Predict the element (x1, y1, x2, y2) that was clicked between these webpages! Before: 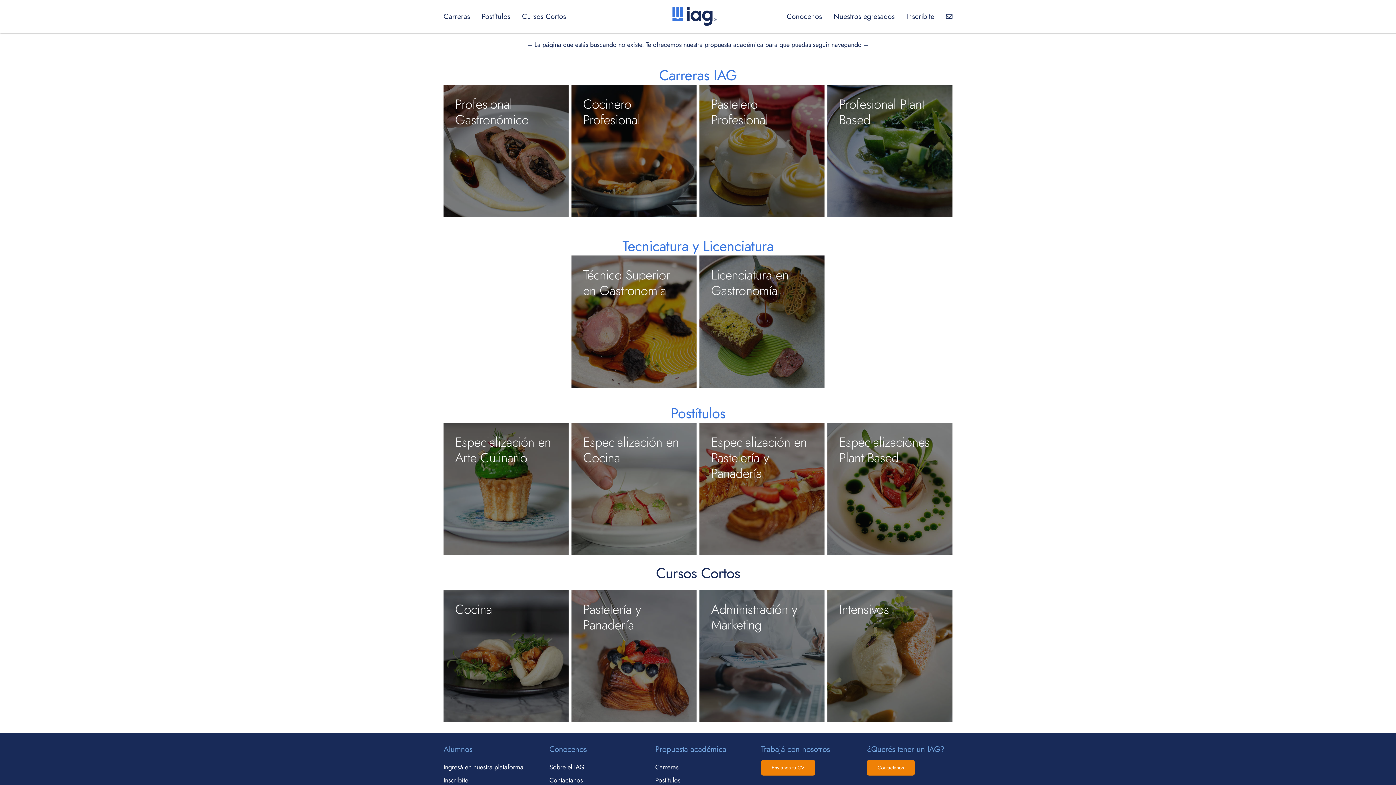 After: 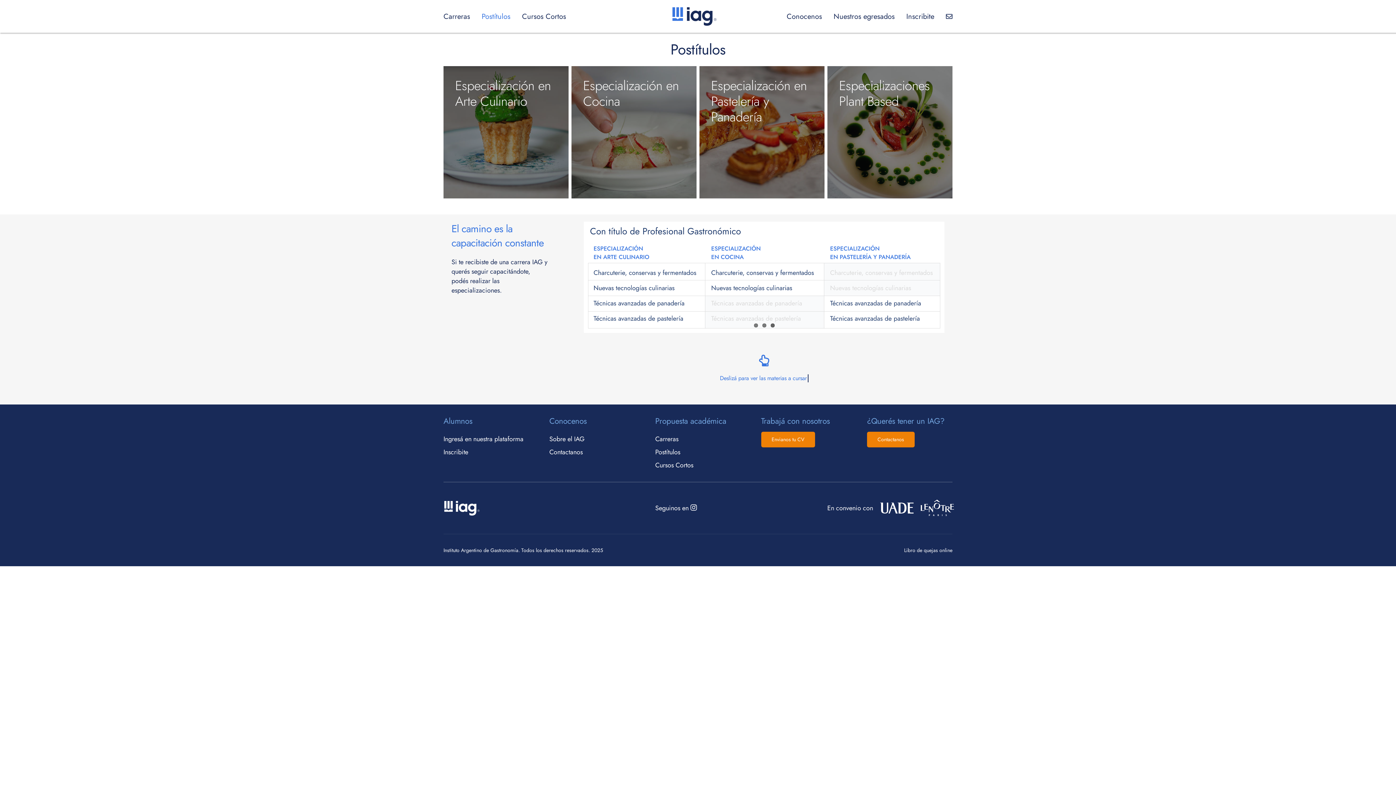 Action: label: Postítulos bbox: (481, 1, 522, 30)